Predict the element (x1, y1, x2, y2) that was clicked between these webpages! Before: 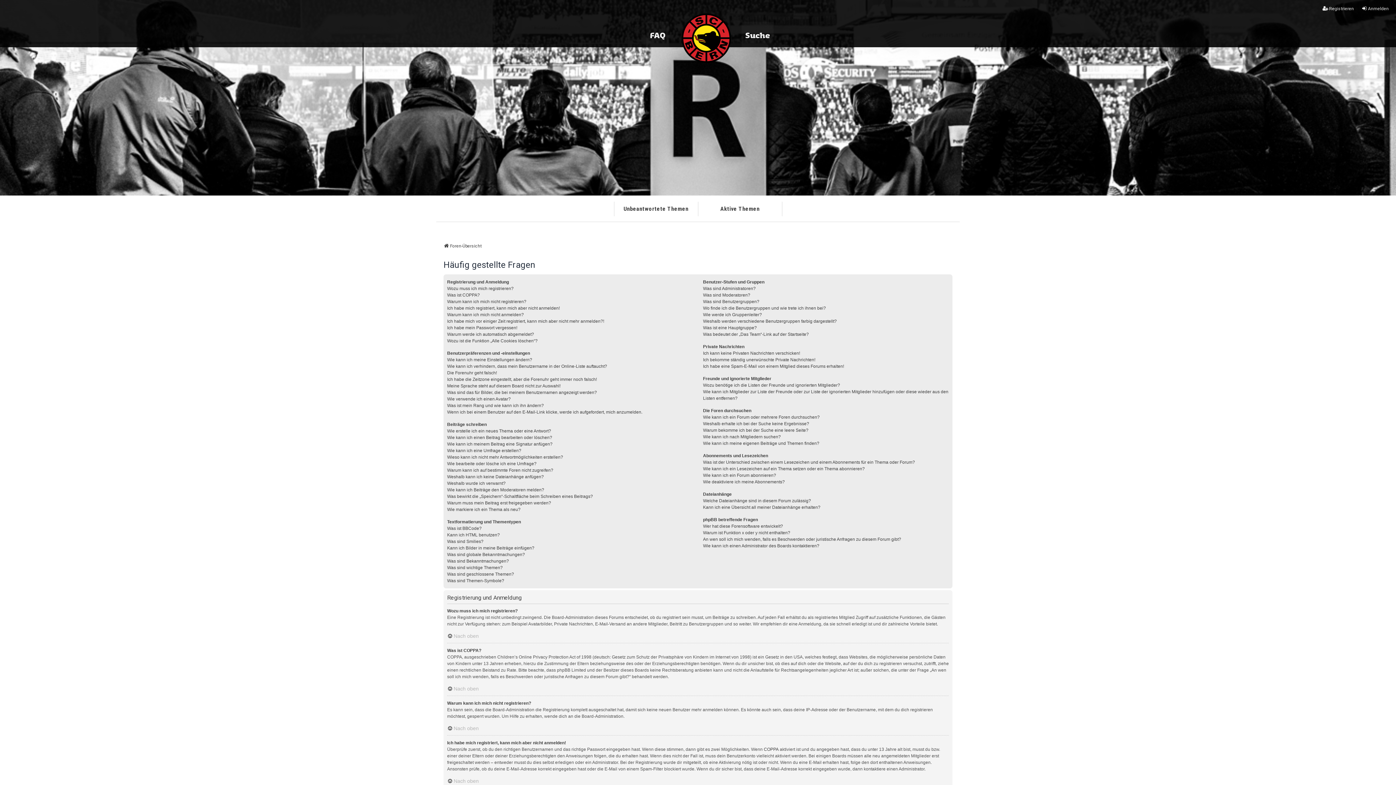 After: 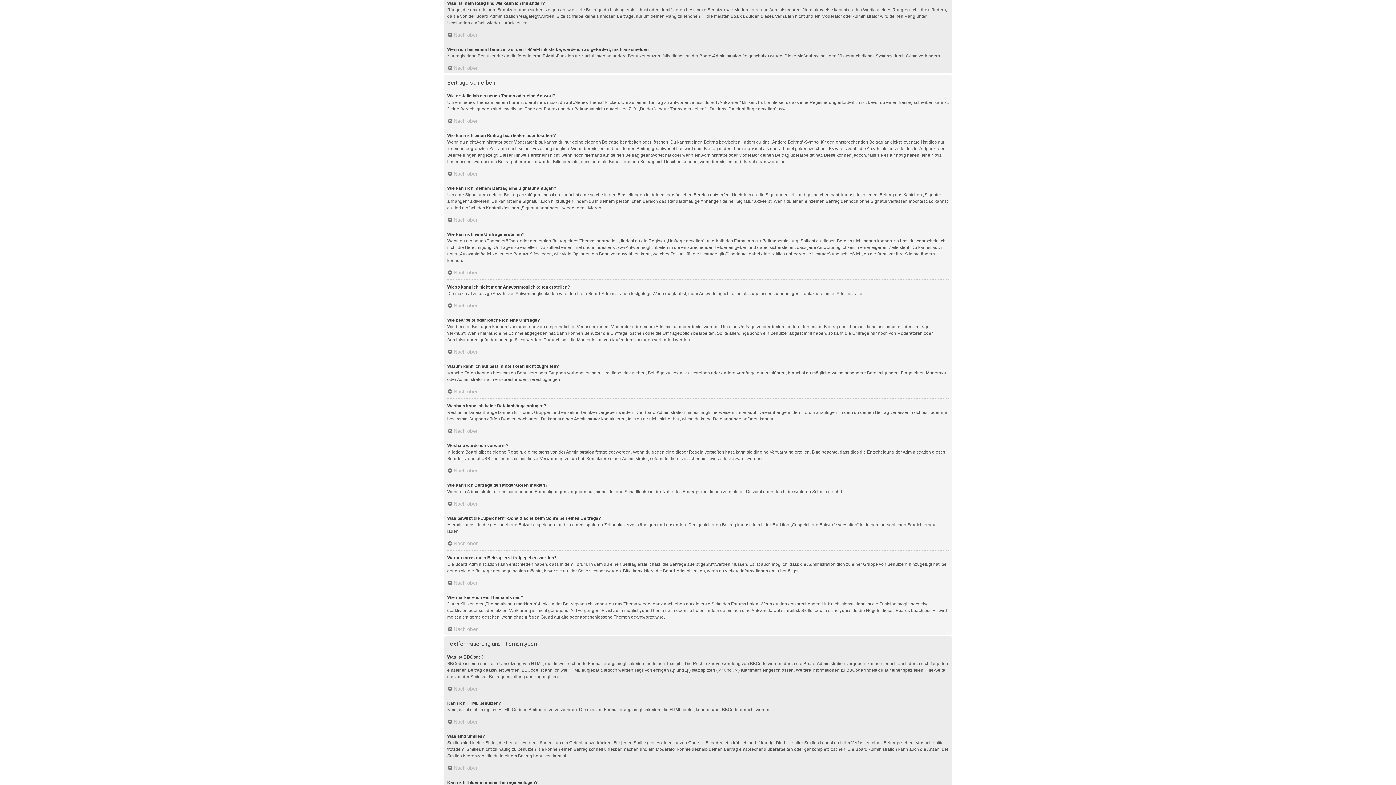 Action: label: Was ist mein Rang und wie kann ich ihn ändern? bbox: (447, 402, 544, 409)